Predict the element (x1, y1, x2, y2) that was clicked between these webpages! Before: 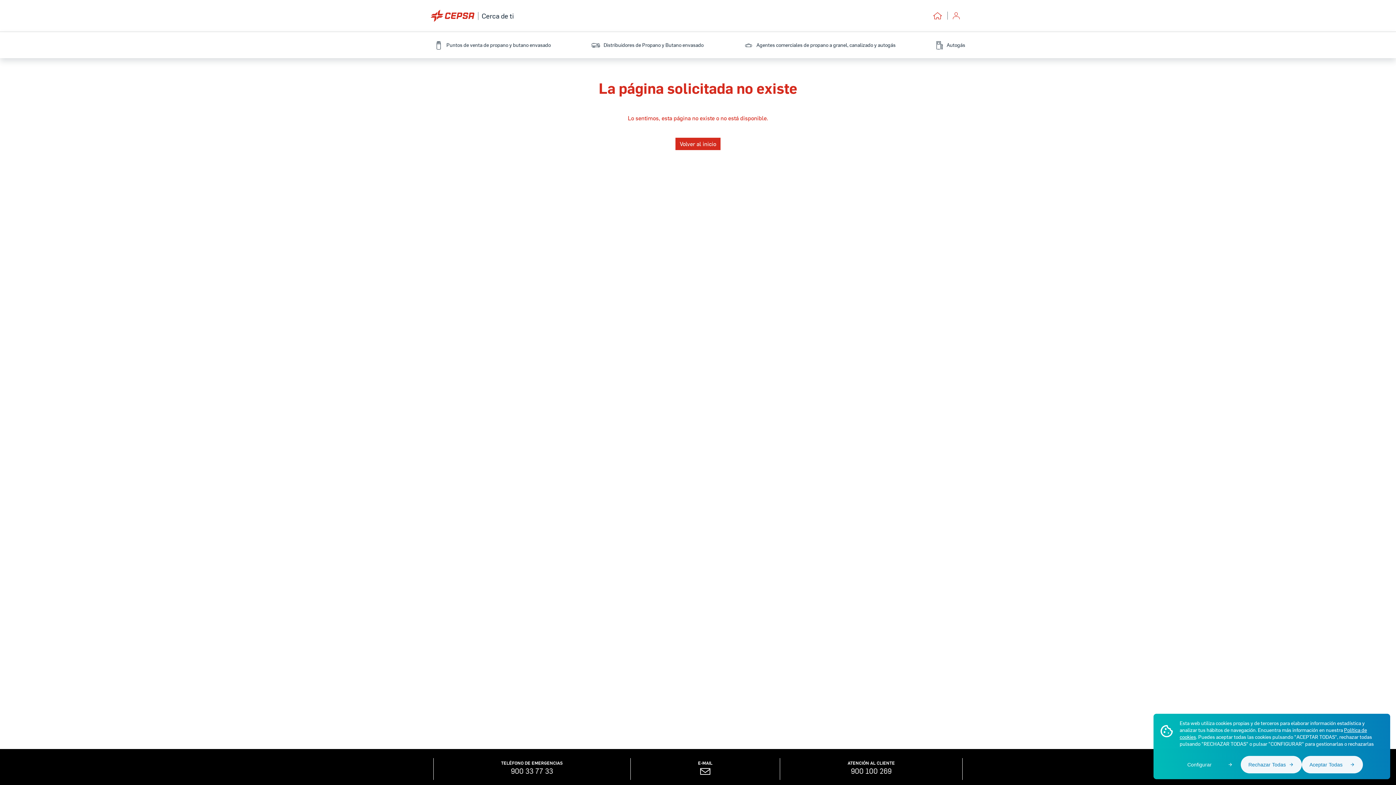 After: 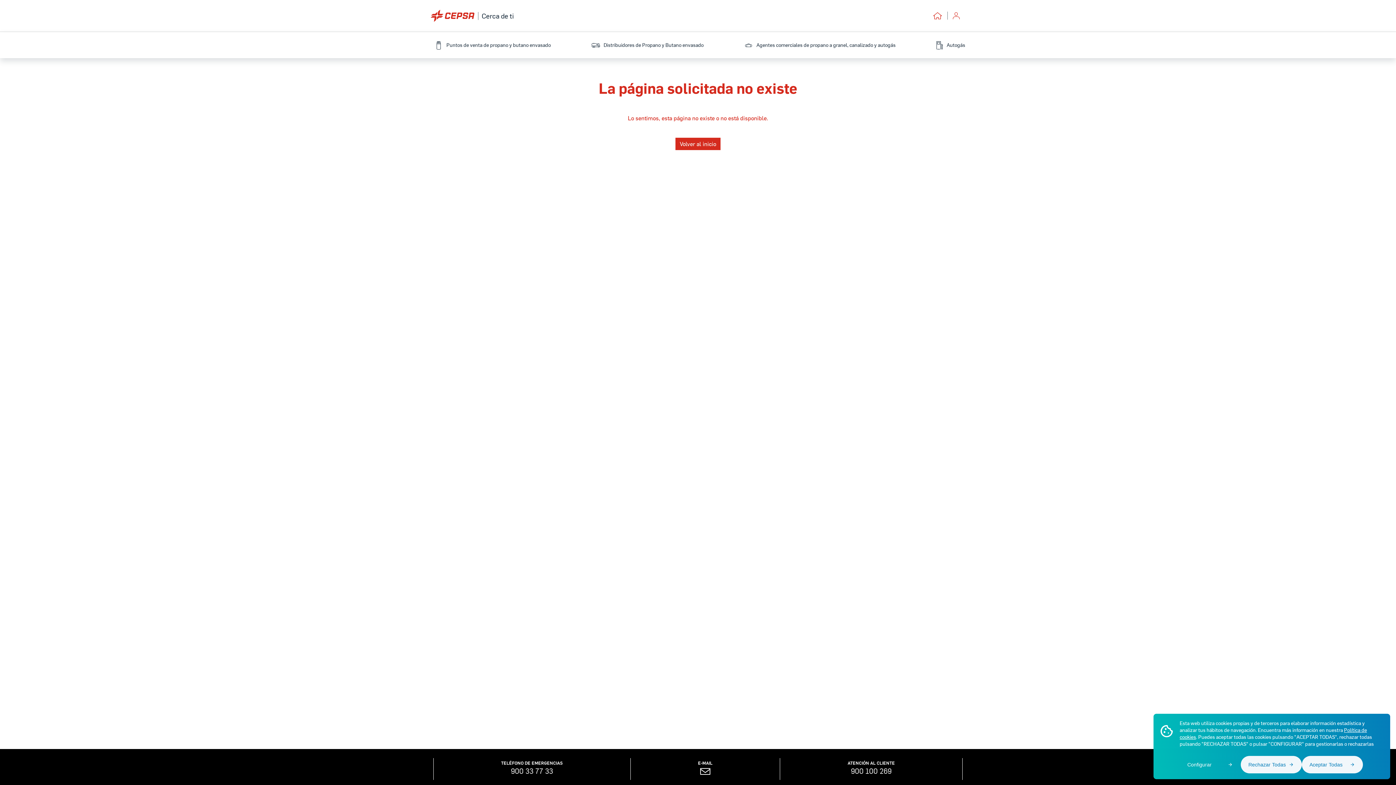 Action: bbox: (511, 766, 553, 776) label: 900 33 77 33